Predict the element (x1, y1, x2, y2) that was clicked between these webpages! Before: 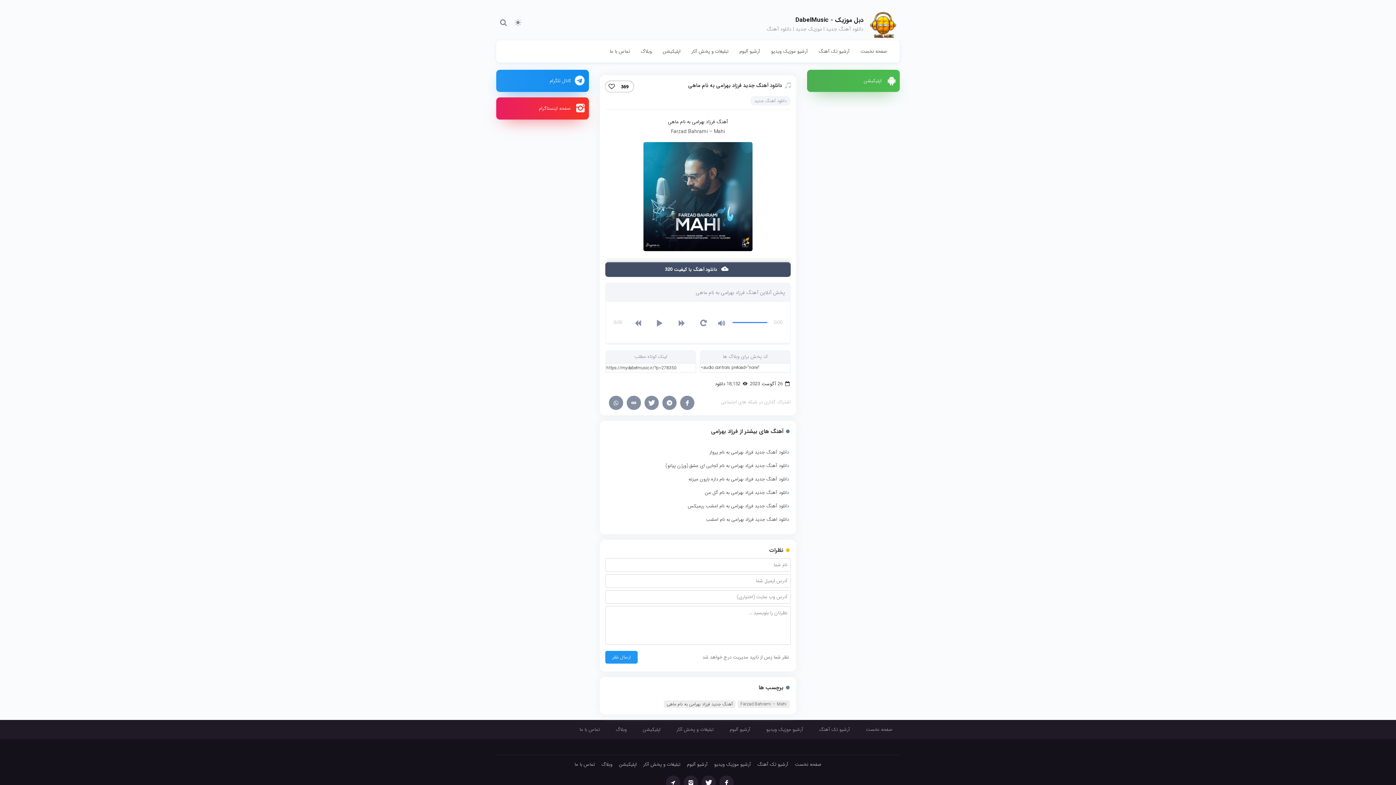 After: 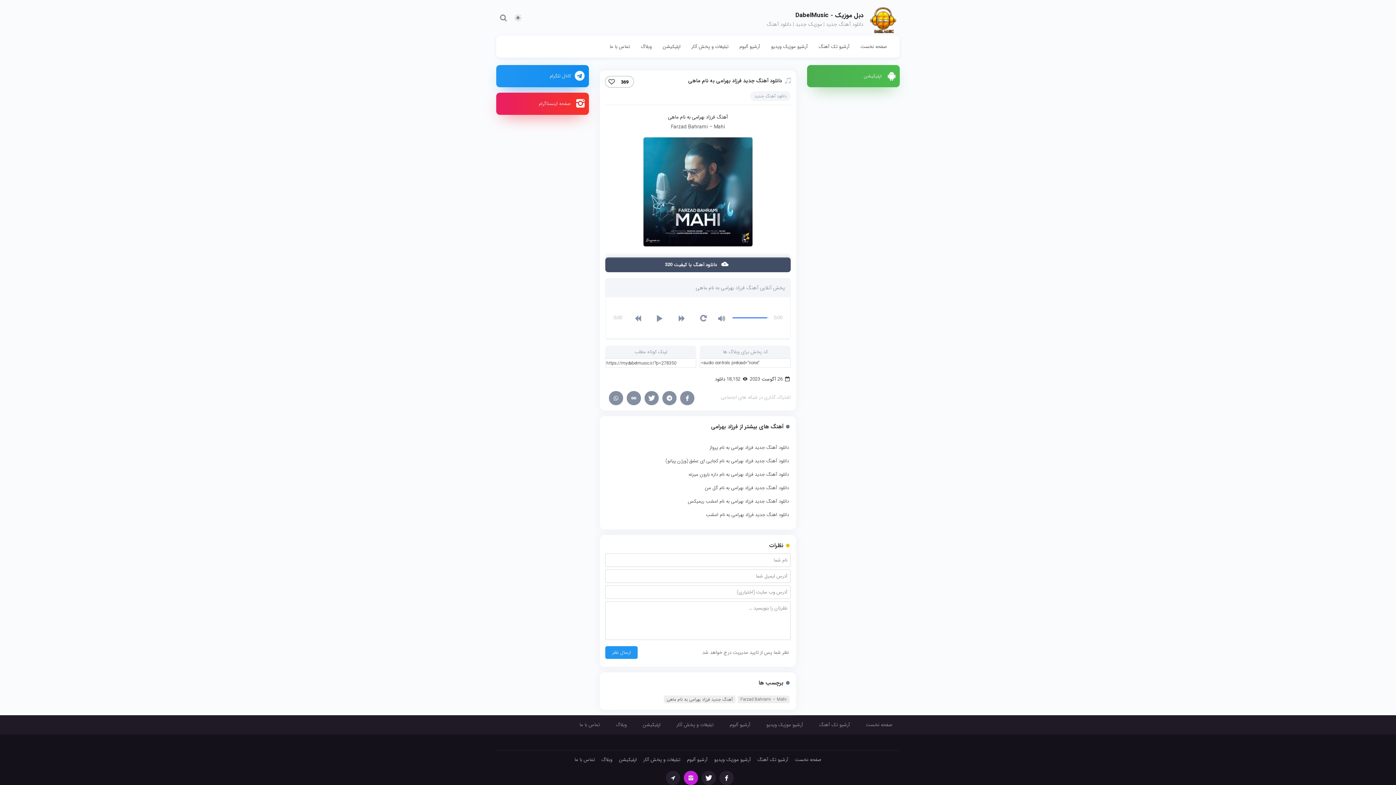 Action: bbox: (684, 776, 698, 790)